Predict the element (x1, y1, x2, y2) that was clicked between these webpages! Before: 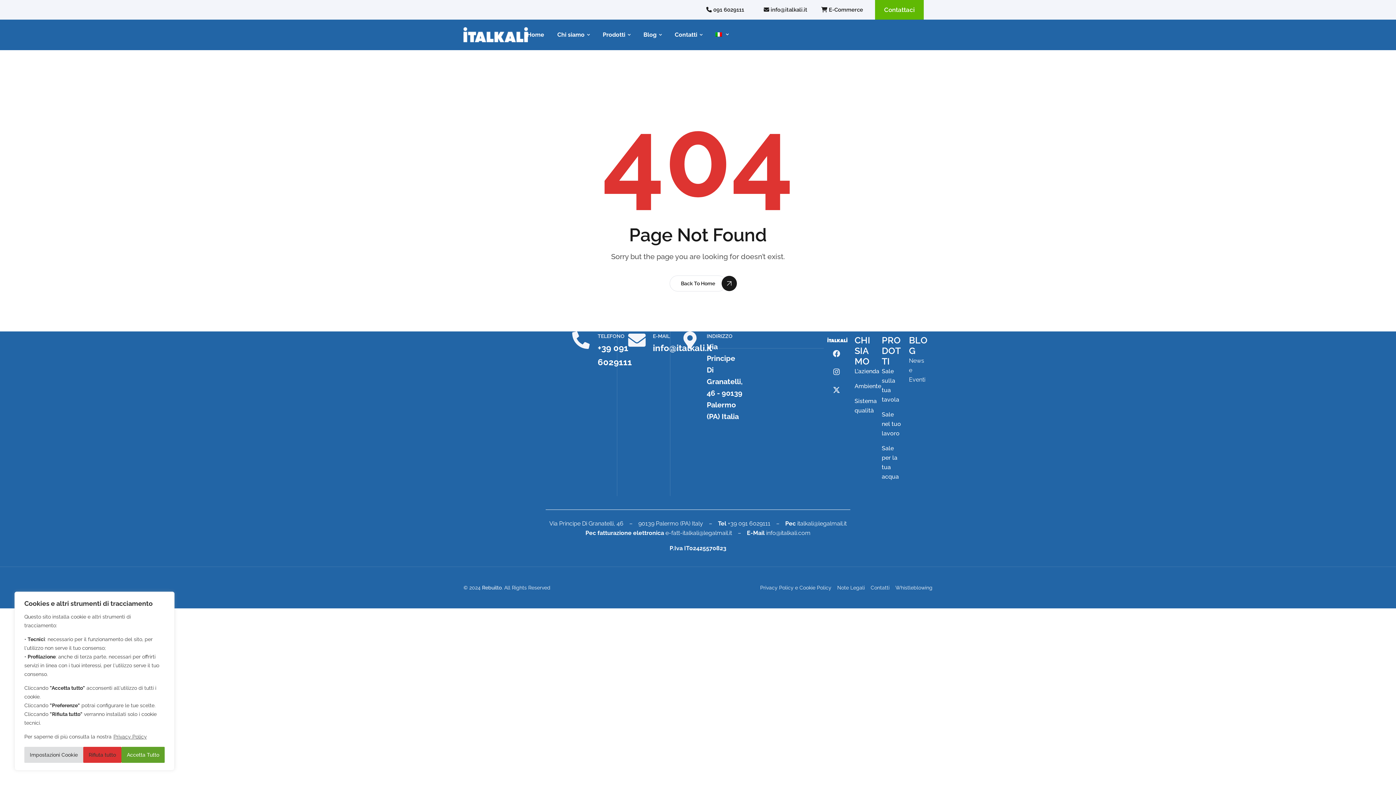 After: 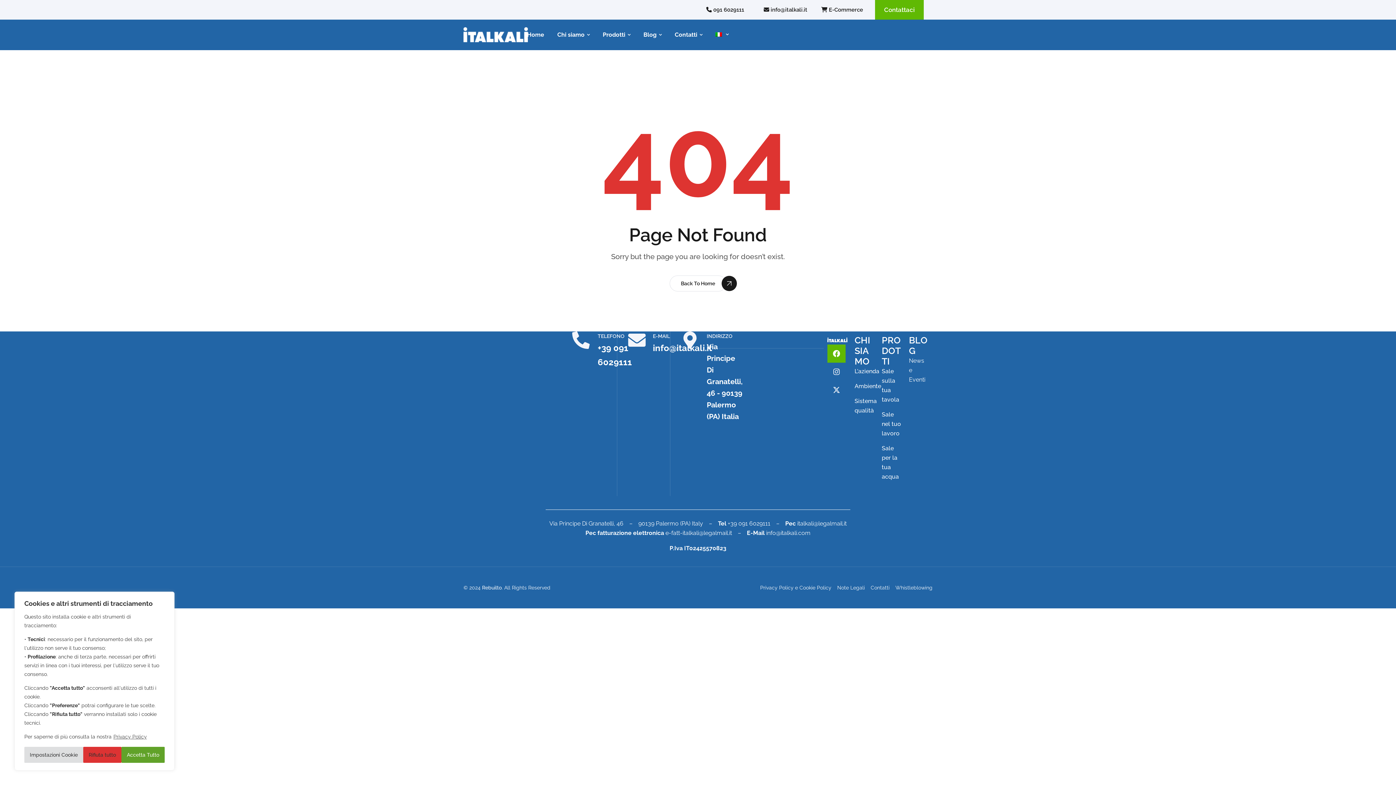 Action: bbox: (827, 344, 845, 362) label: Facebook